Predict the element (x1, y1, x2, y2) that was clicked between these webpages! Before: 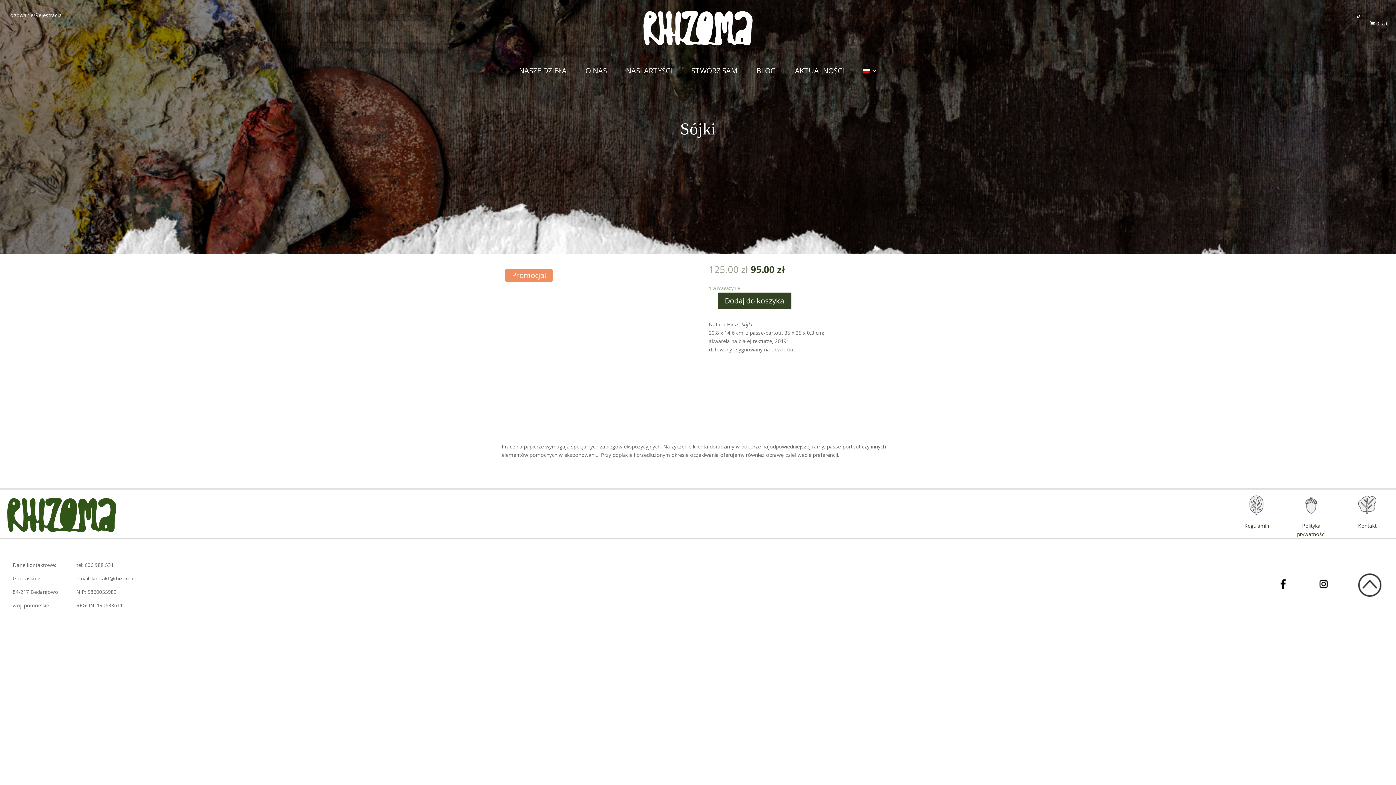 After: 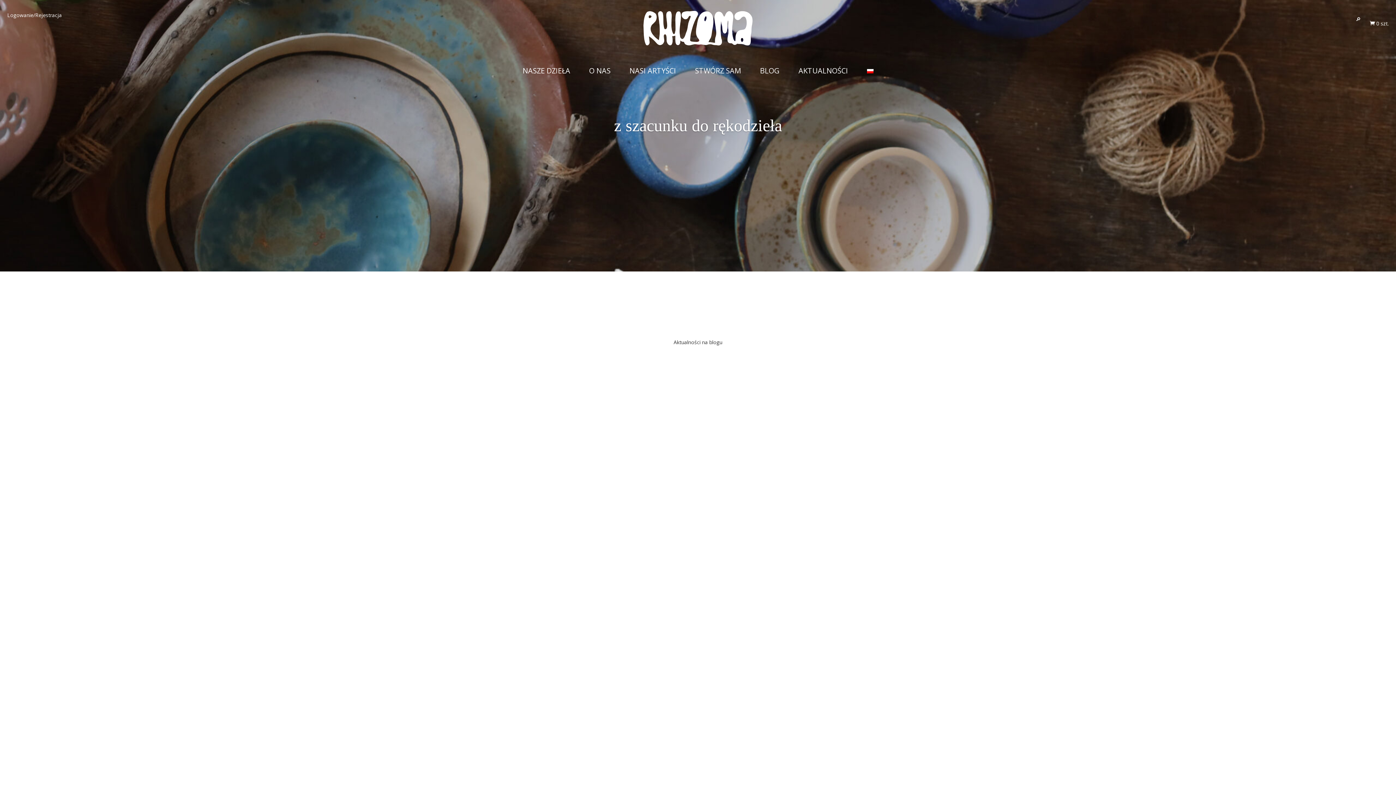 Action: bbox: (756, 68, 776, 76) label: BLOG